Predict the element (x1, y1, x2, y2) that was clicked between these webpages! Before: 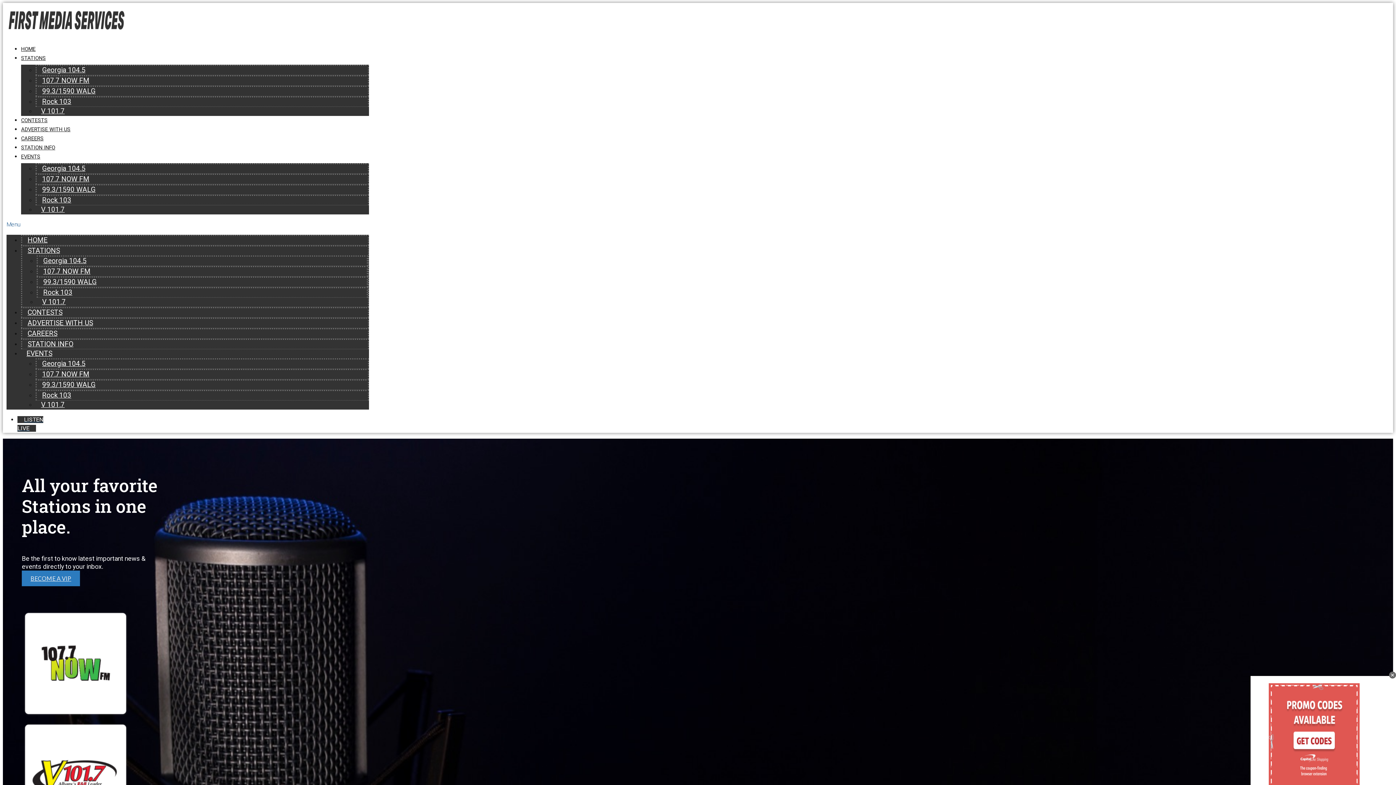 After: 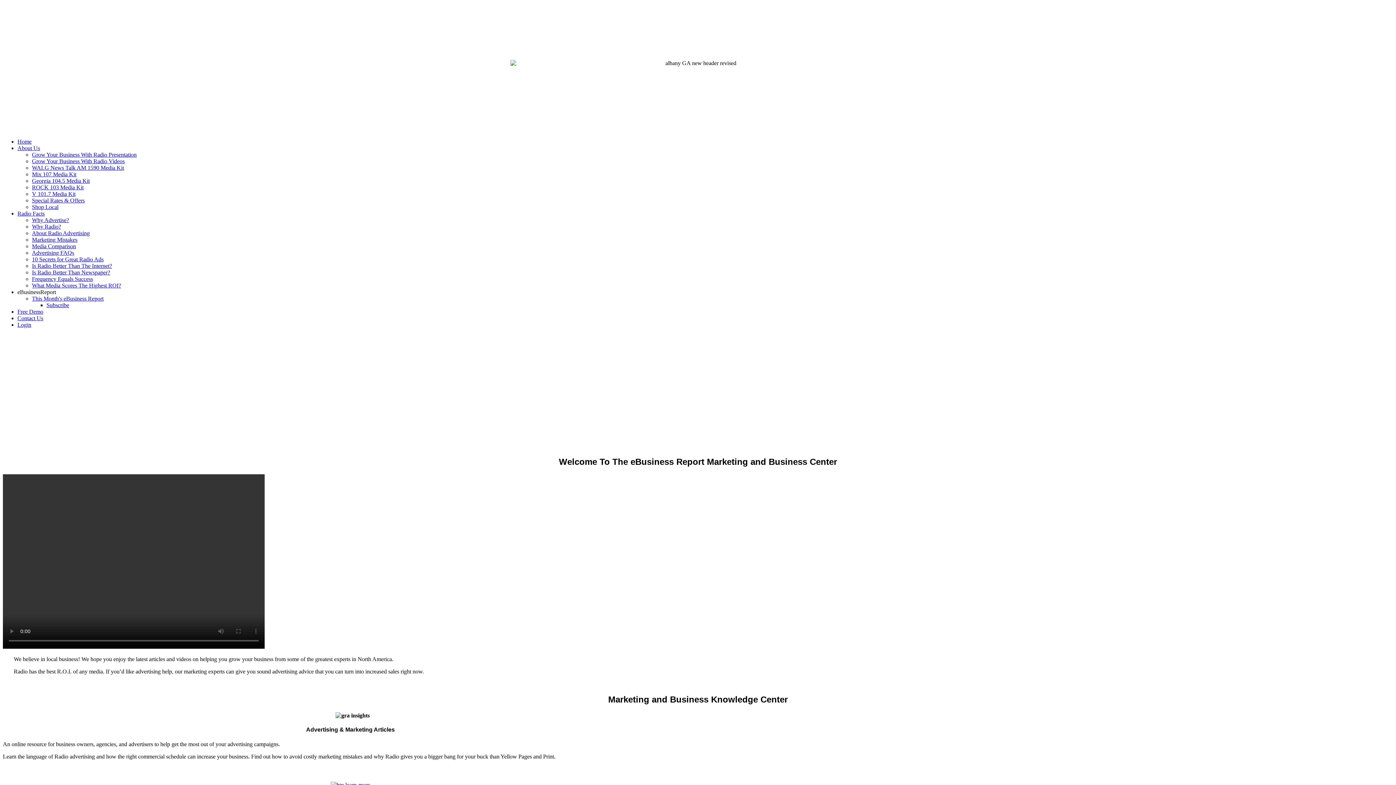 Action: label: ADVERTISE WITH US bbox: (22, 315, 98, 330)